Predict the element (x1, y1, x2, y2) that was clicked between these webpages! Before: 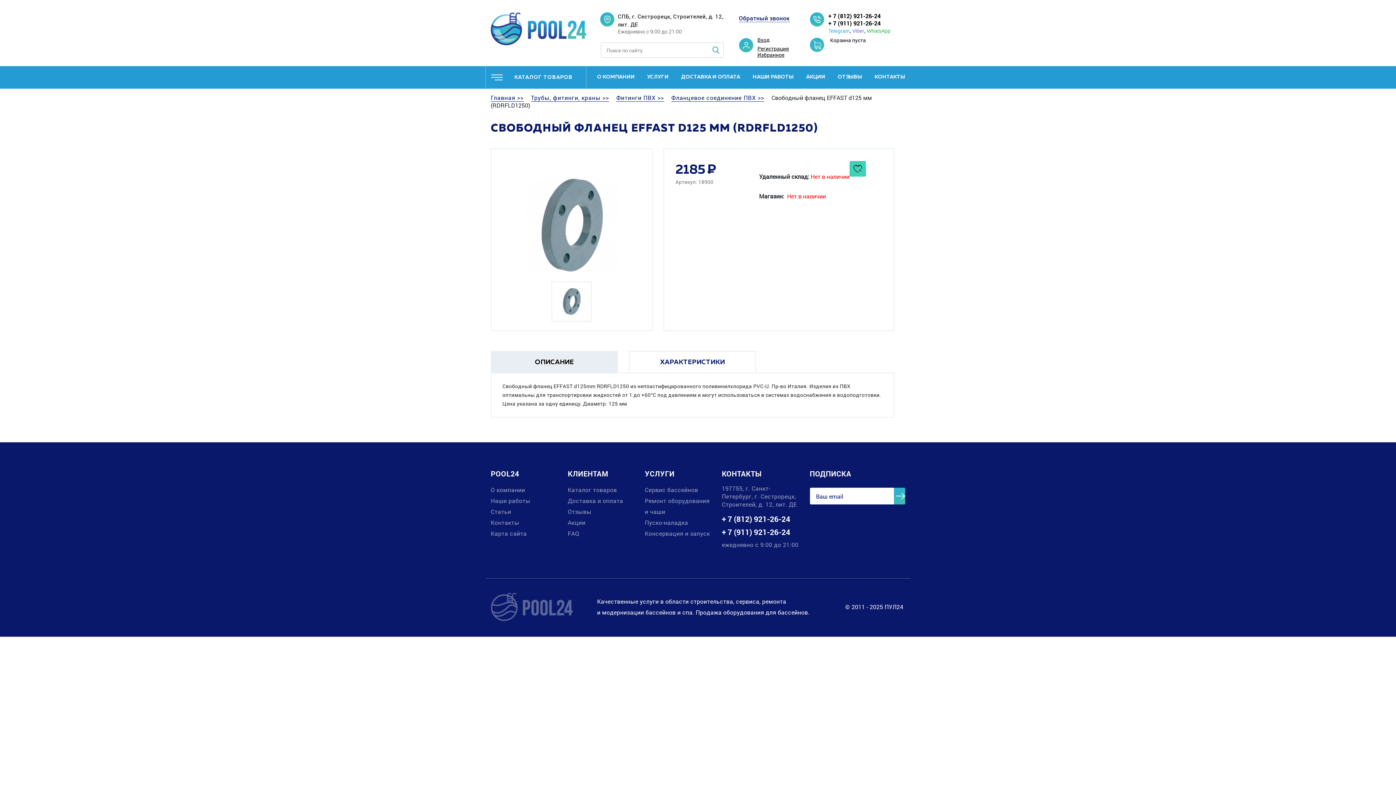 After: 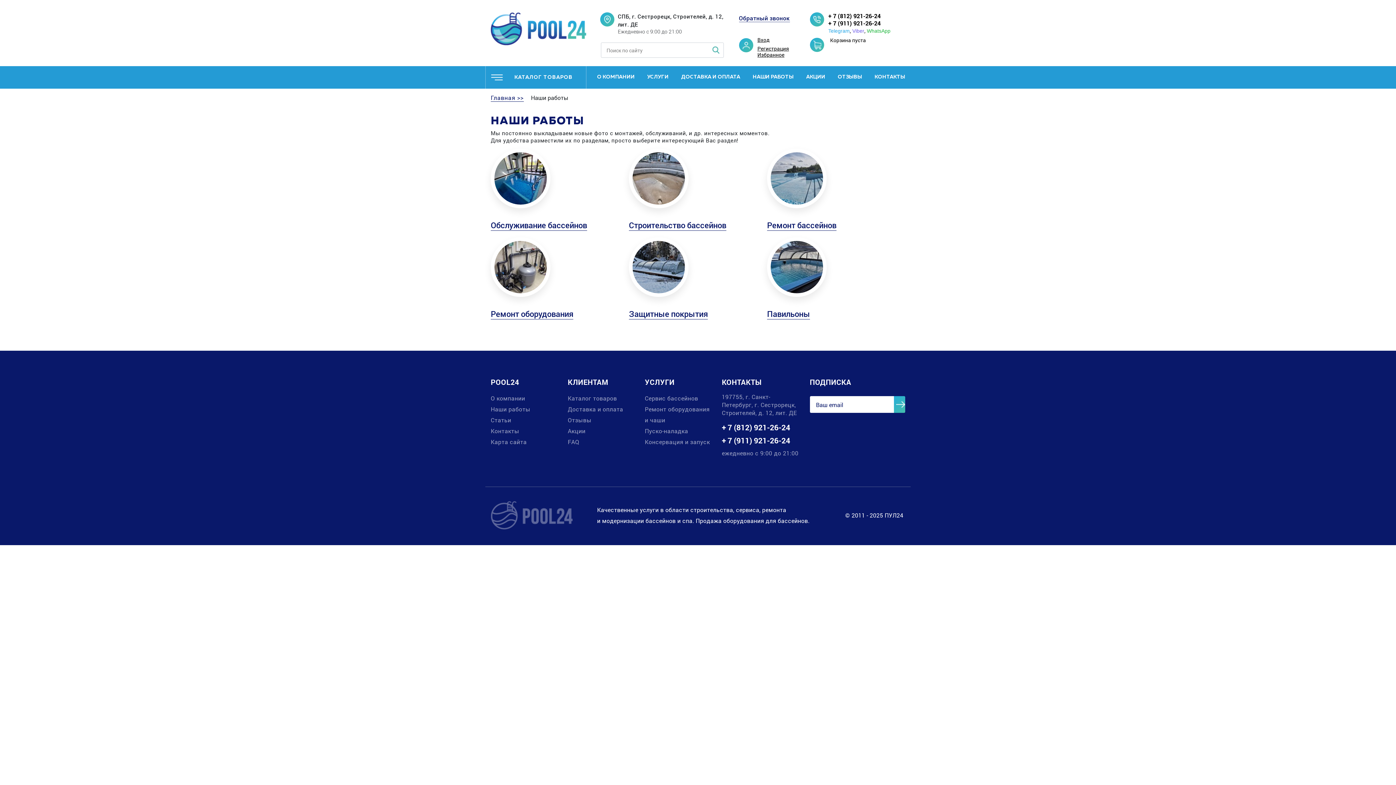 Action: label: НАШИ РАБОТЫ bbox: (752, 74, 793, 80)